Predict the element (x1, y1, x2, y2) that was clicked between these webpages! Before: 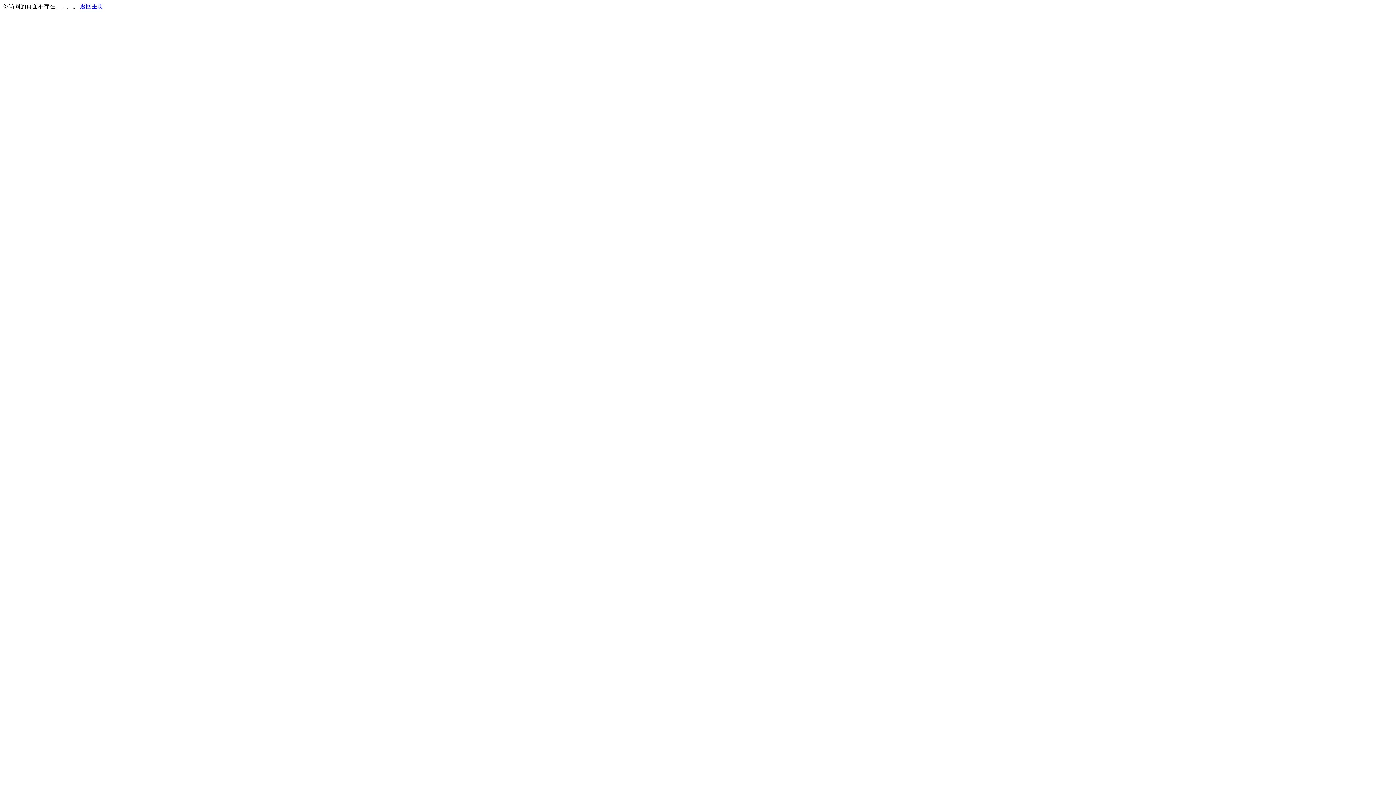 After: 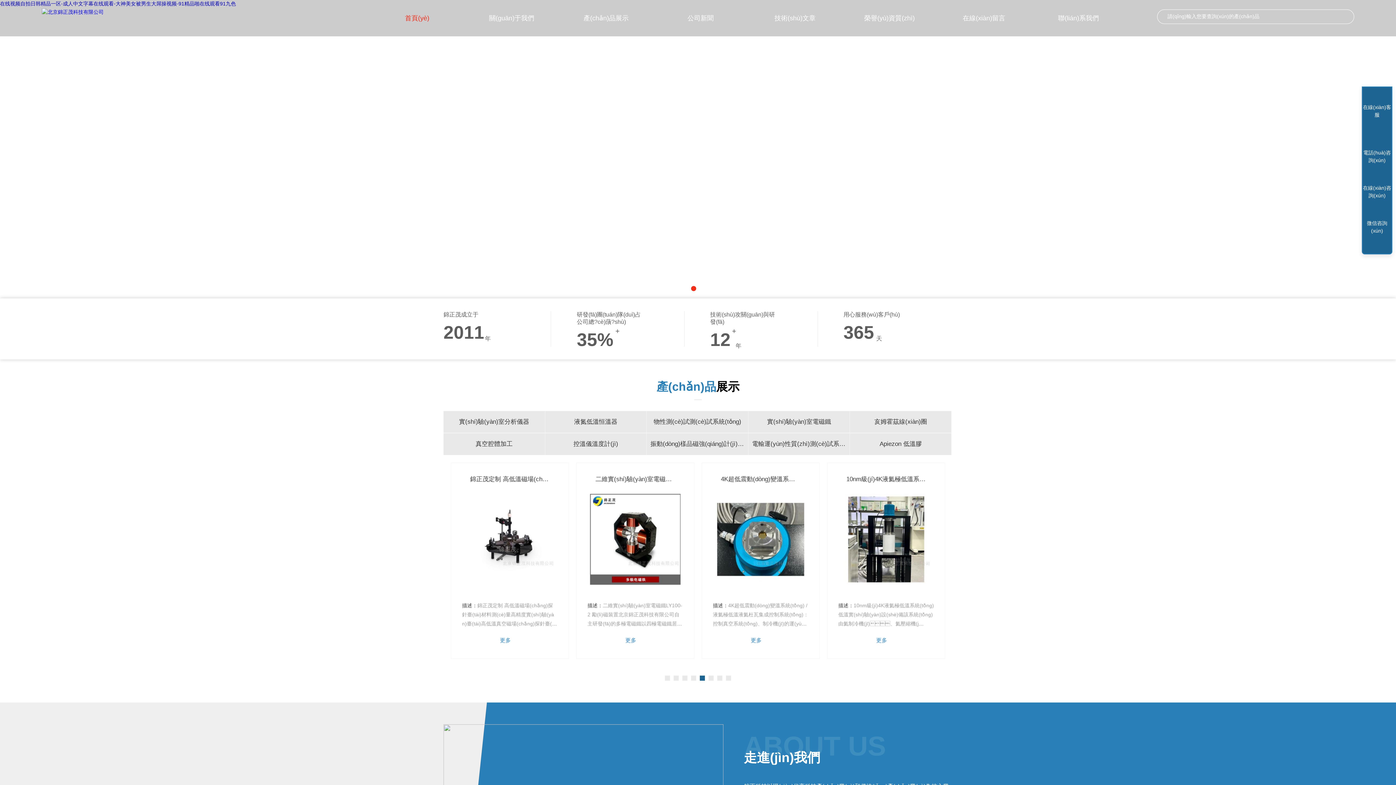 Action: label: 返回主页 bbox: (80, 3, 103, 9)